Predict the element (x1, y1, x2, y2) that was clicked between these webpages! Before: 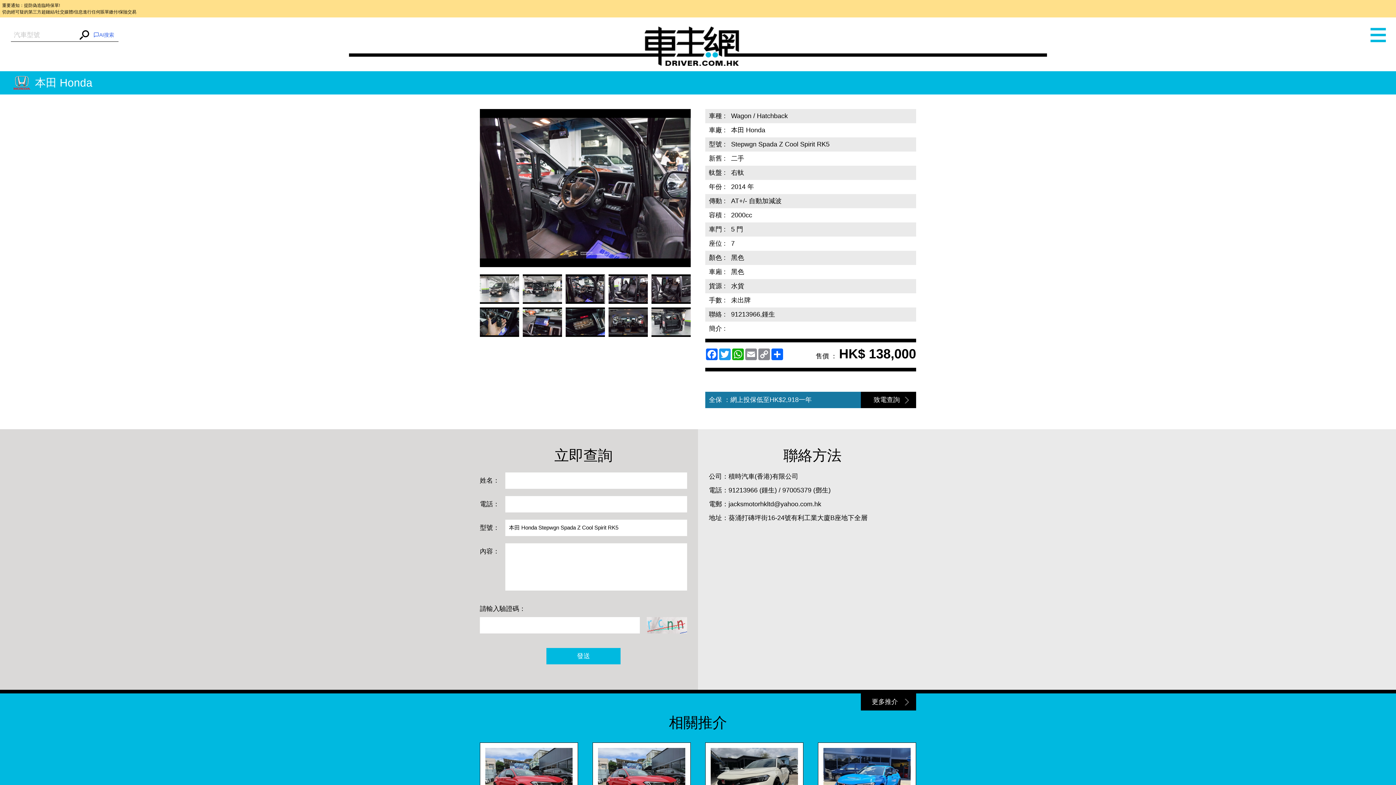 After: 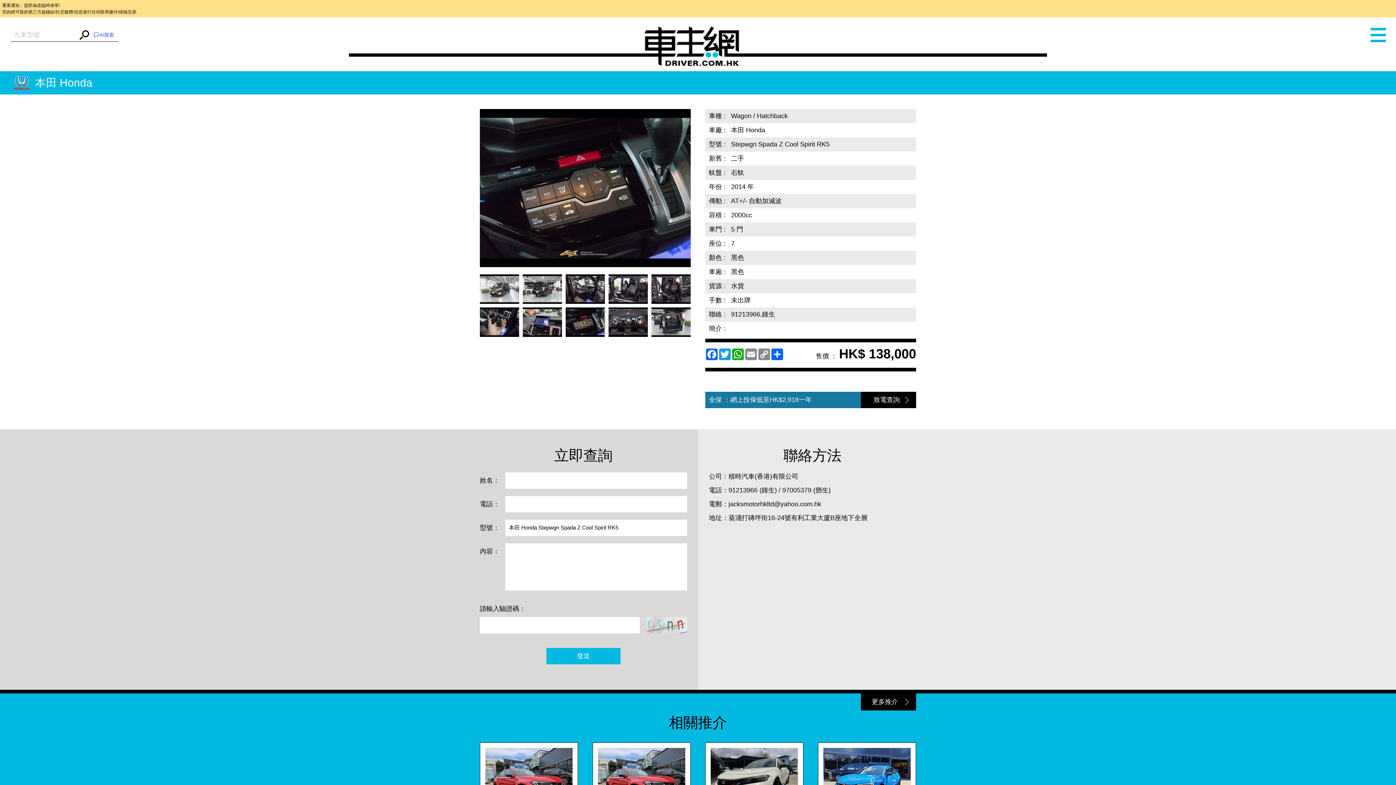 Action: label: 致電查詢 bbox: (861, 392, 916, 408)